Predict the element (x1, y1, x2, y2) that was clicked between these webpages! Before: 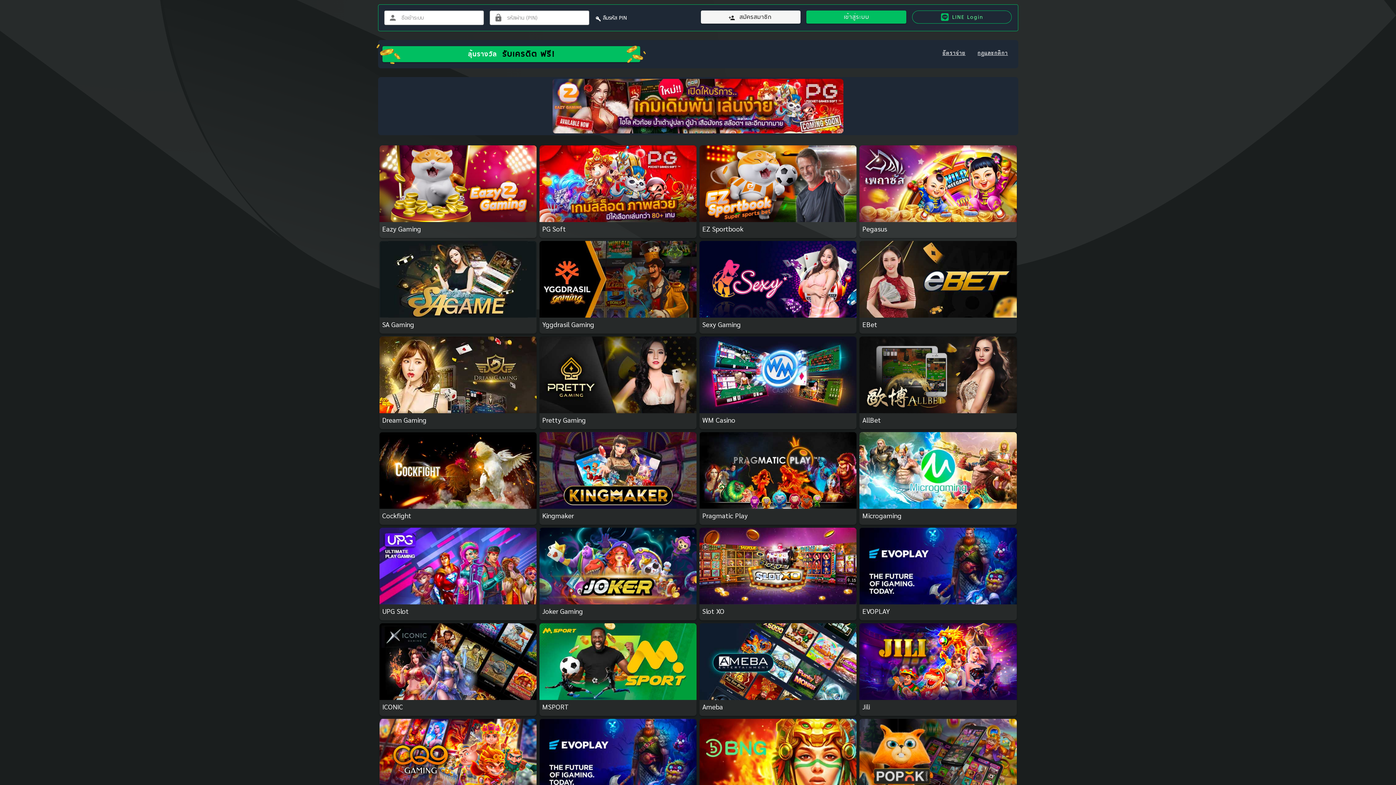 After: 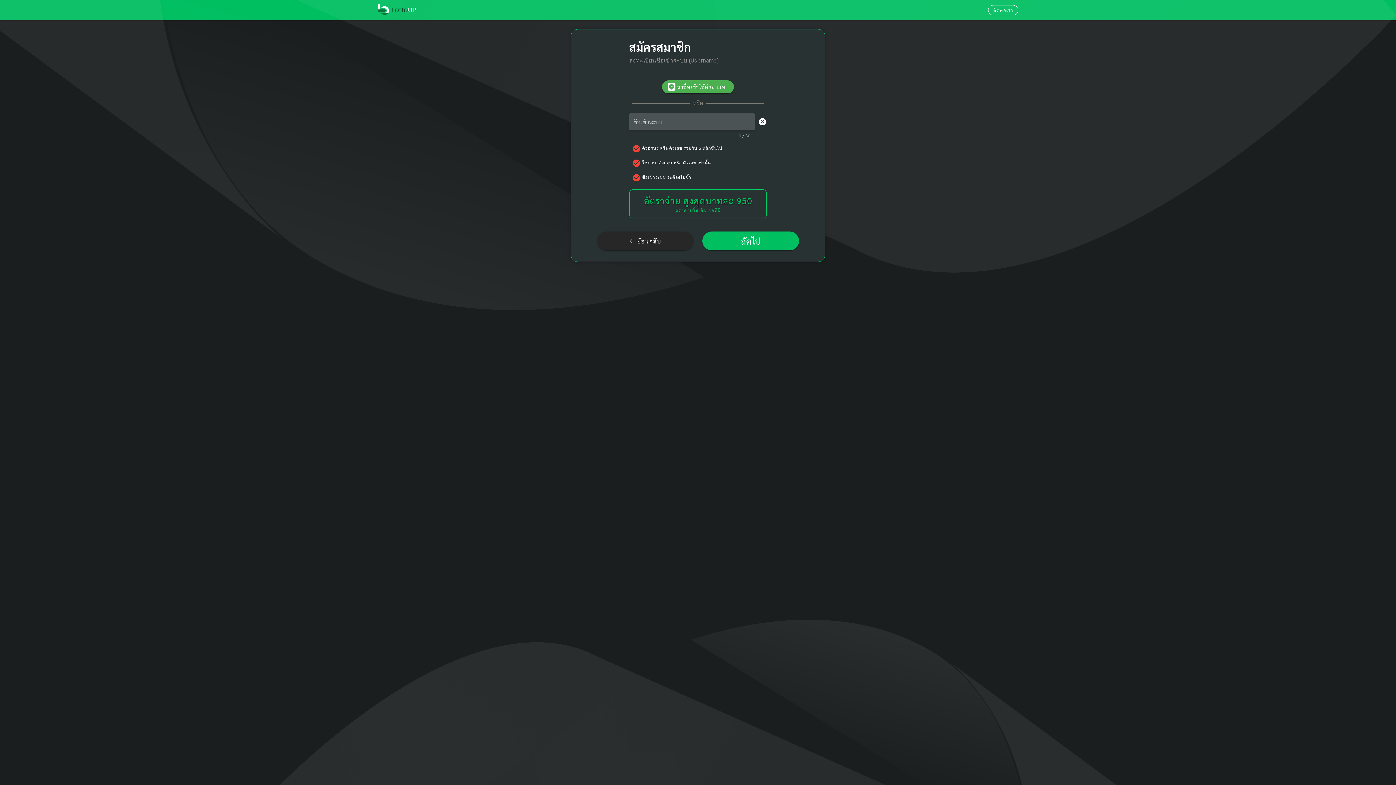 Action: bbox: (701, 10, 800, 23) label: สมัครสมาชิก